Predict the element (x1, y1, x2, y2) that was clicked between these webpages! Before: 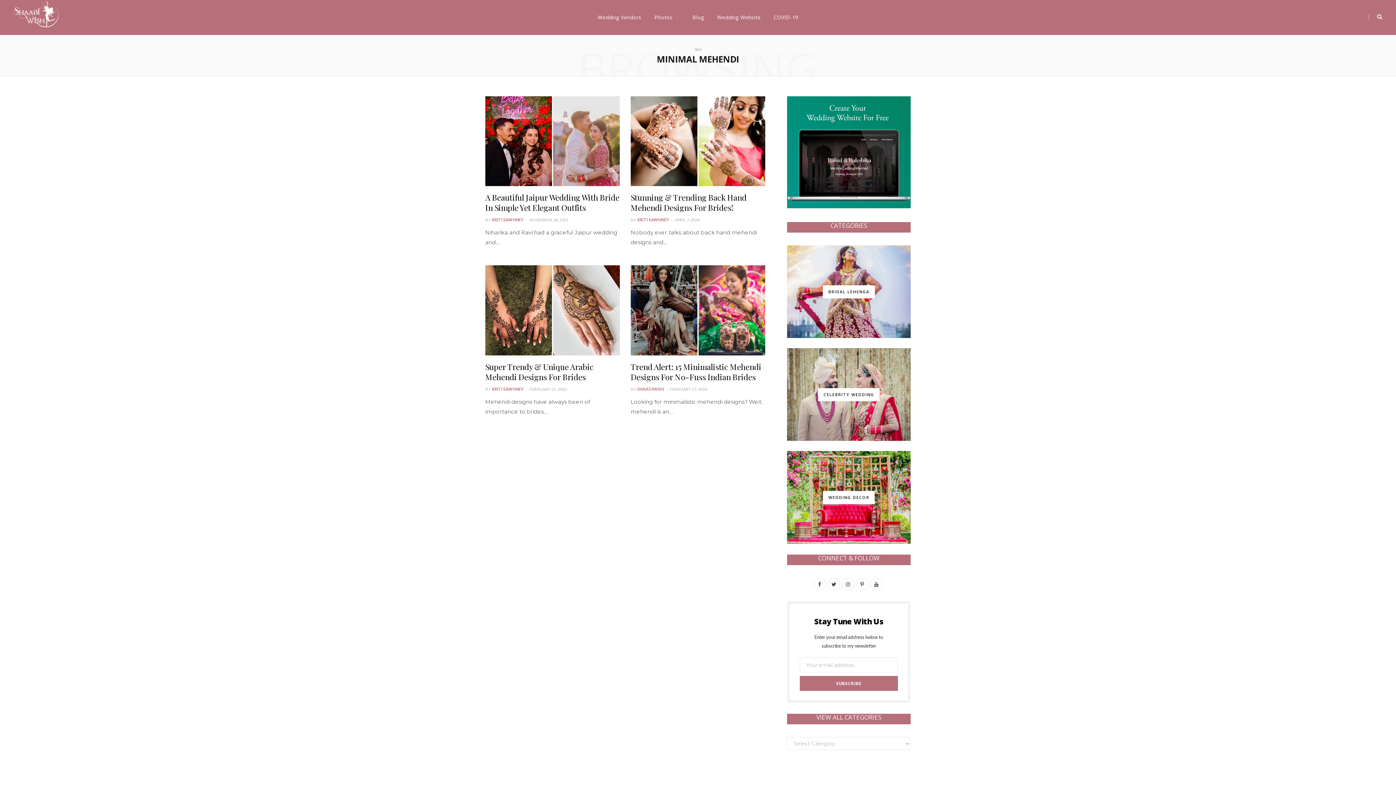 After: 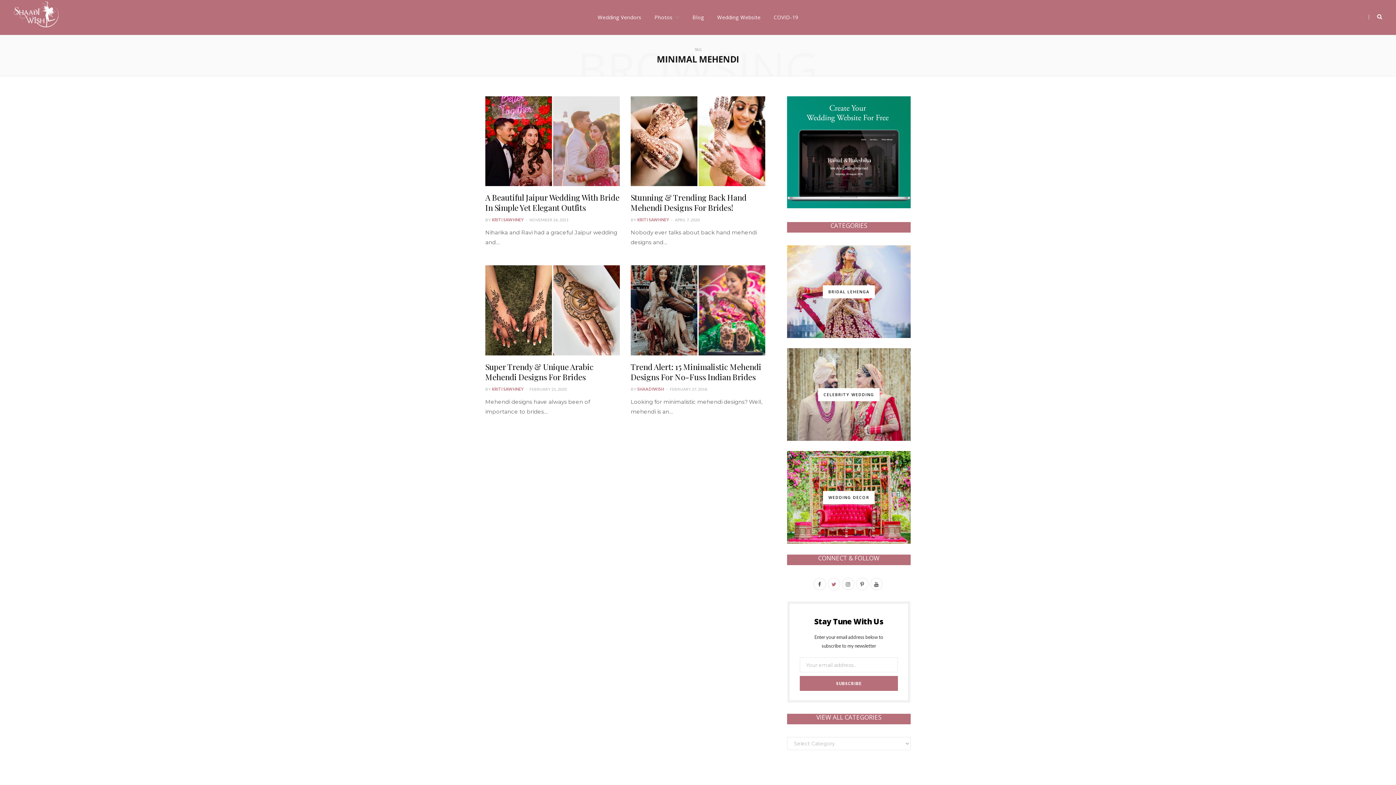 Action: bbox: (827, 578, 840, 590) label: Twitter